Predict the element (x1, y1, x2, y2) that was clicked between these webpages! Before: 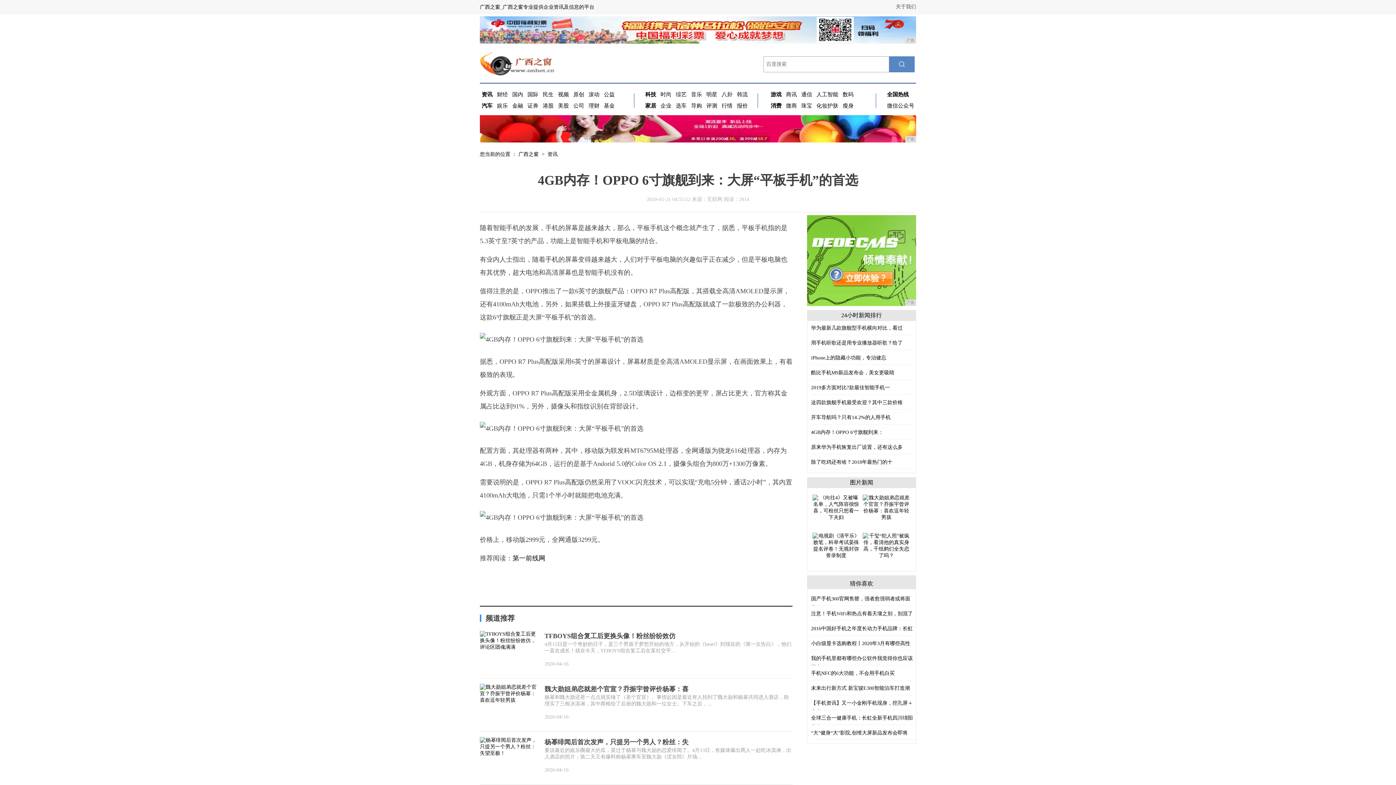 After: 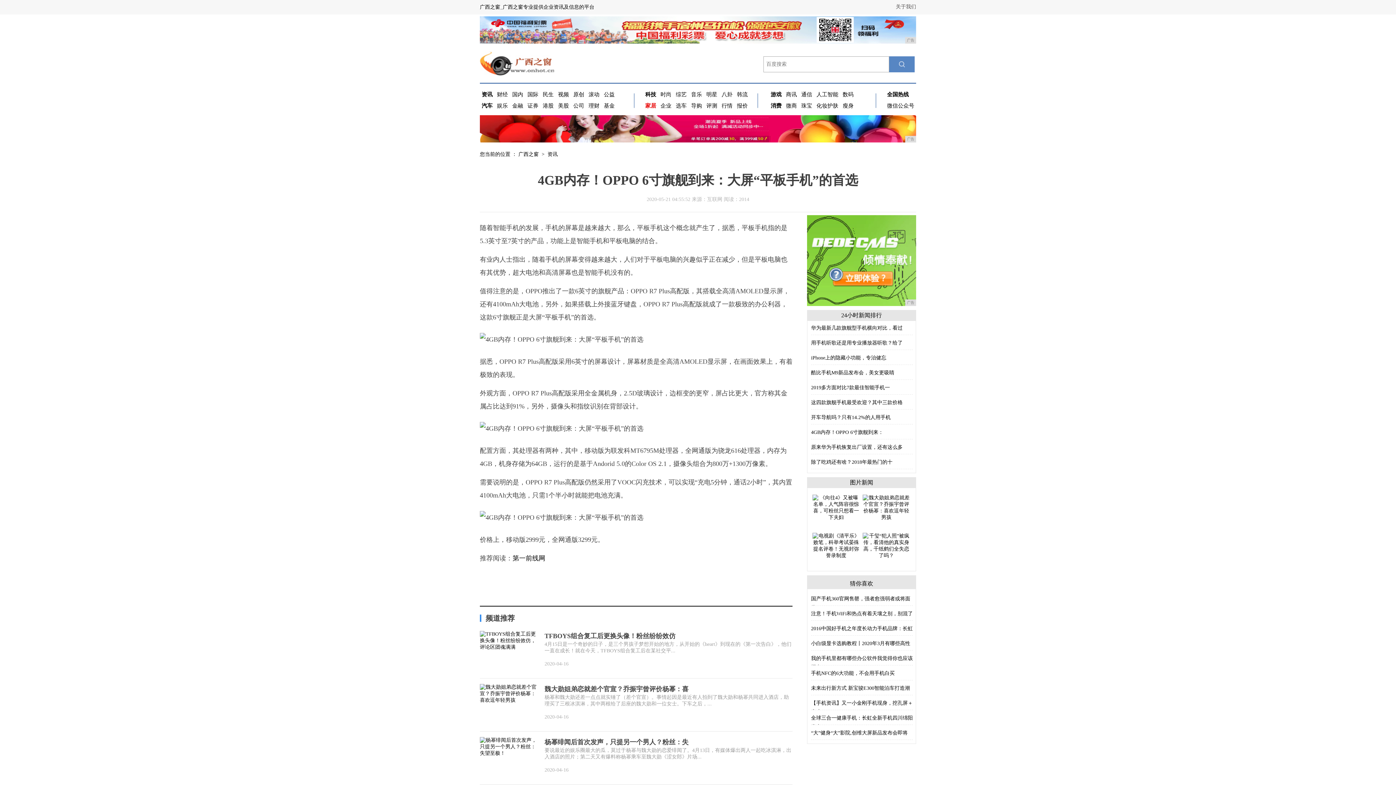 Action: label: 家居 bbox: (645, 102, 656, 108)